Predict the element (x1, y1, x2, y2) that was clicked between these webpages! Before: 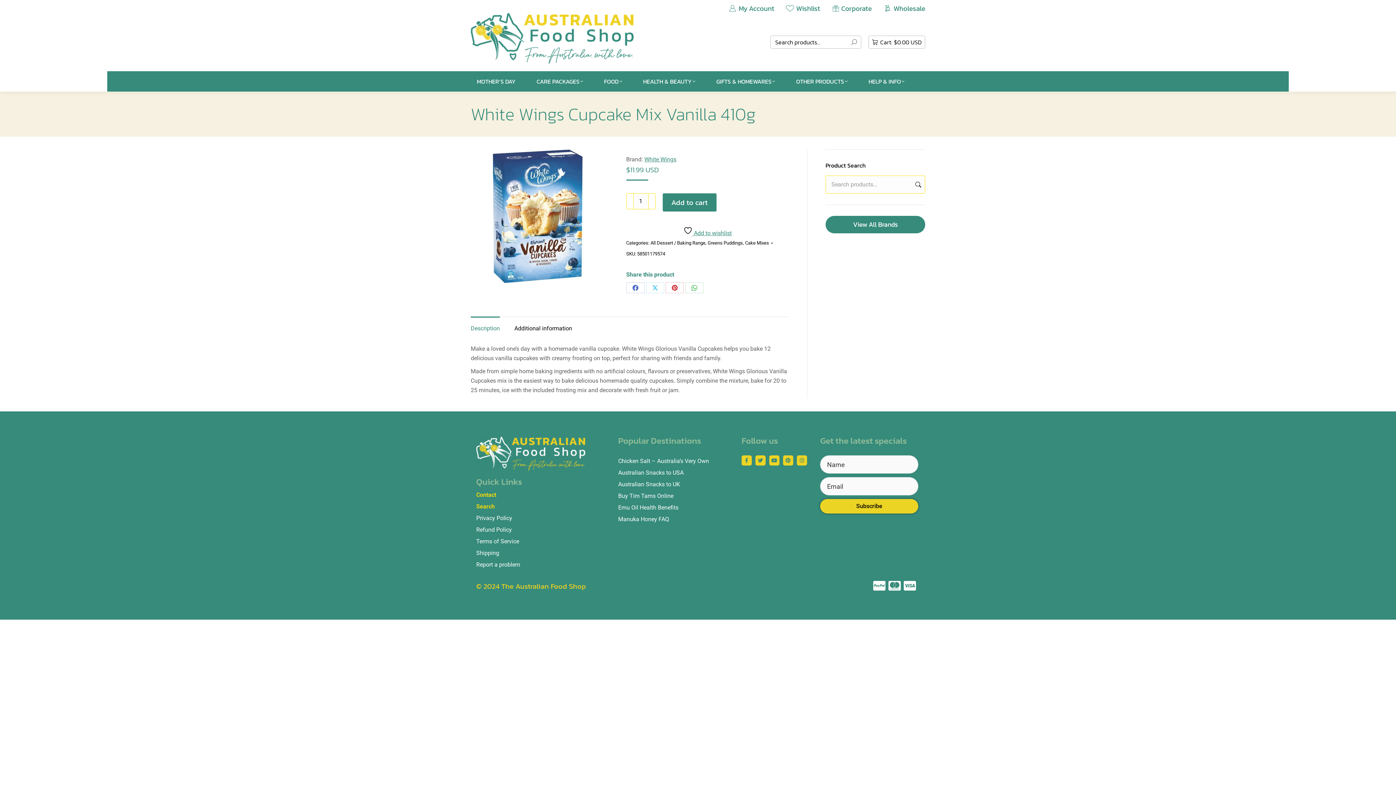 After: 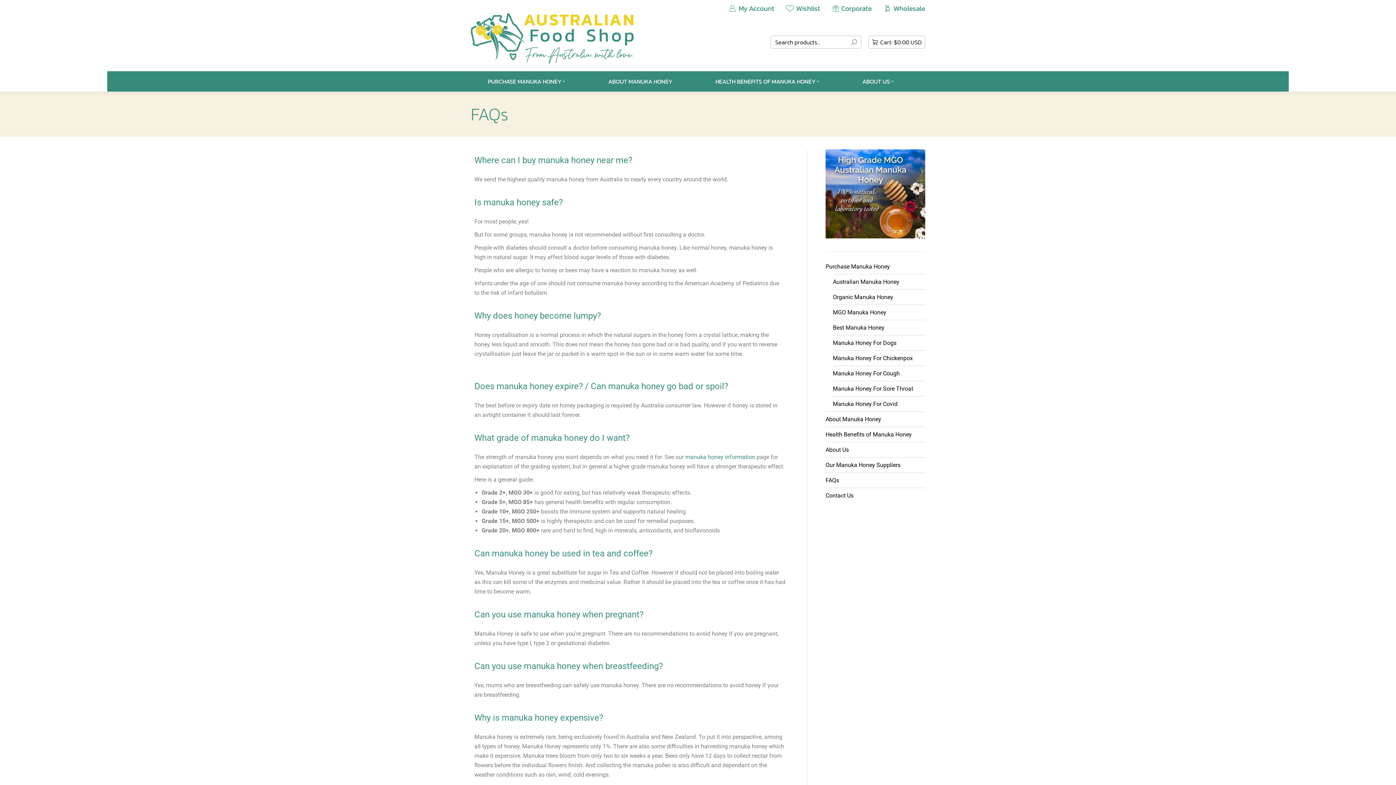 Action: label: Manuka Honey FAQ bbox: (618, 513, 734, 525)